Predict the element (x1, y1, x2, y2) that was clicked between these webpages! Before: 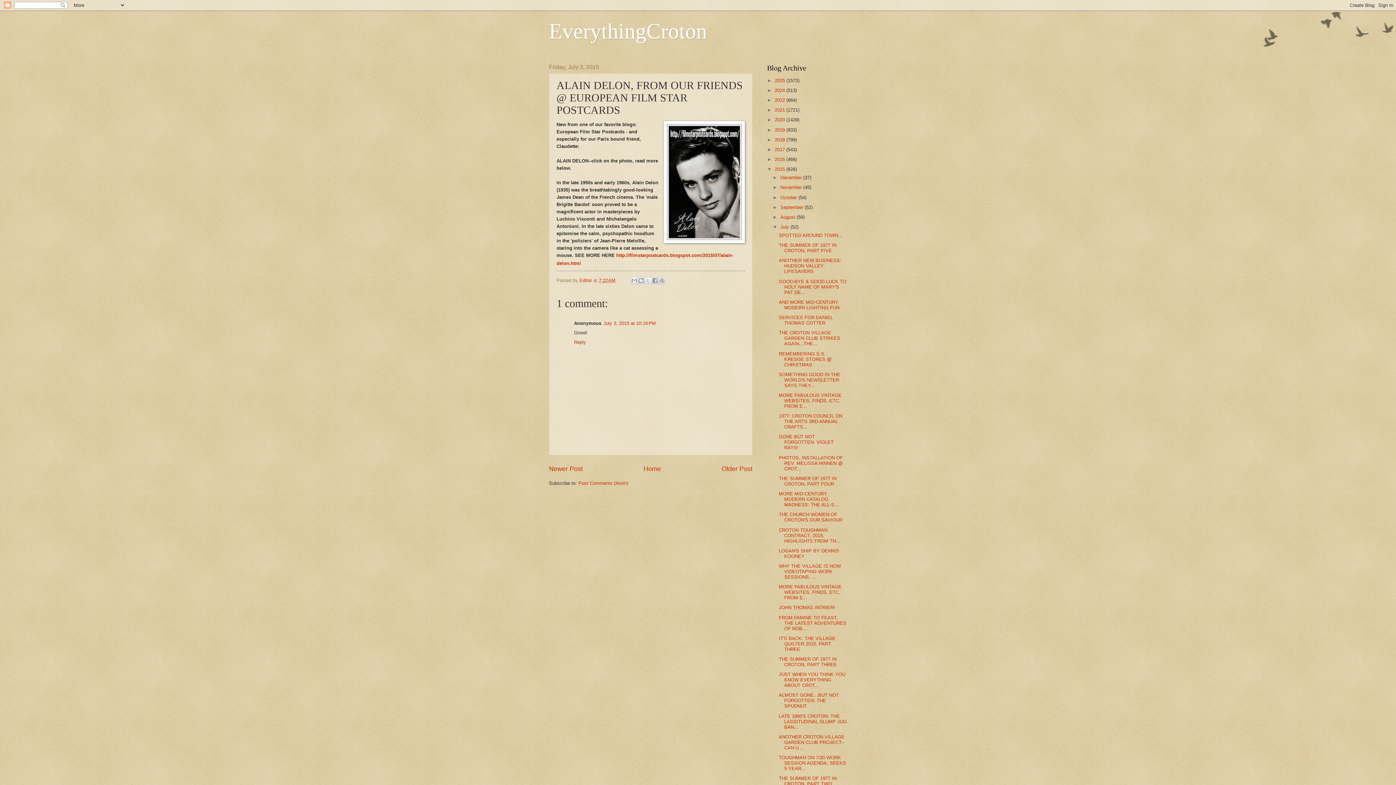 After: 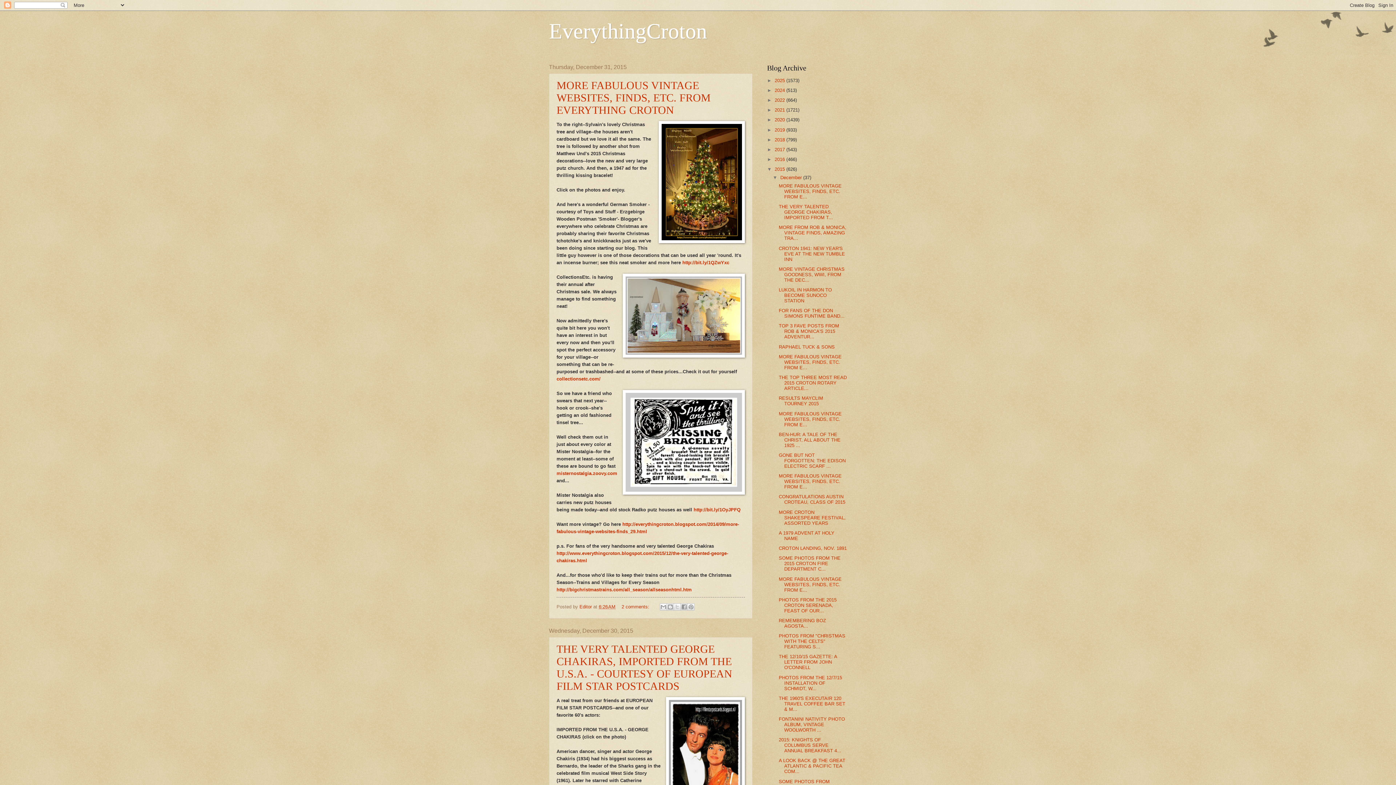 Action: label: 2015  bbox: (774, 166, 786, 172)